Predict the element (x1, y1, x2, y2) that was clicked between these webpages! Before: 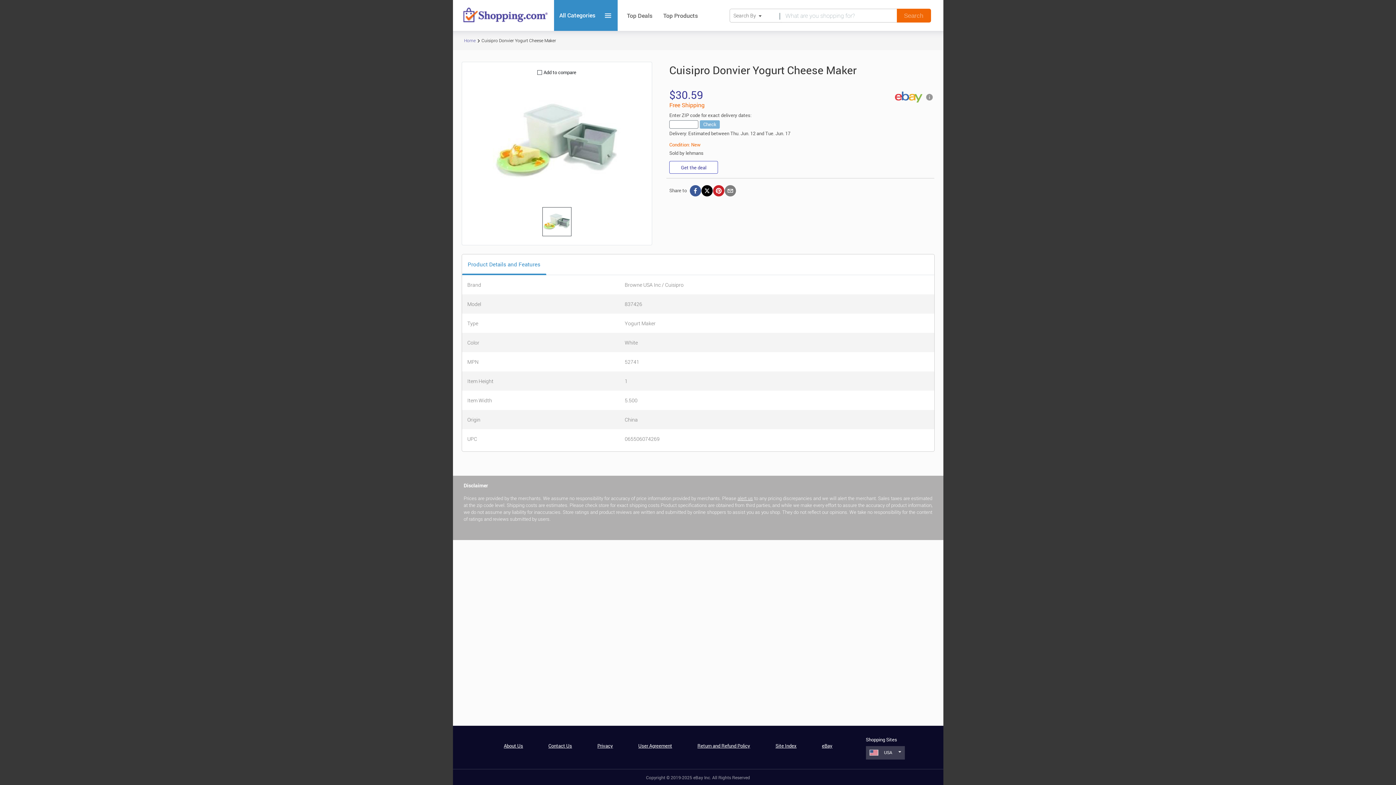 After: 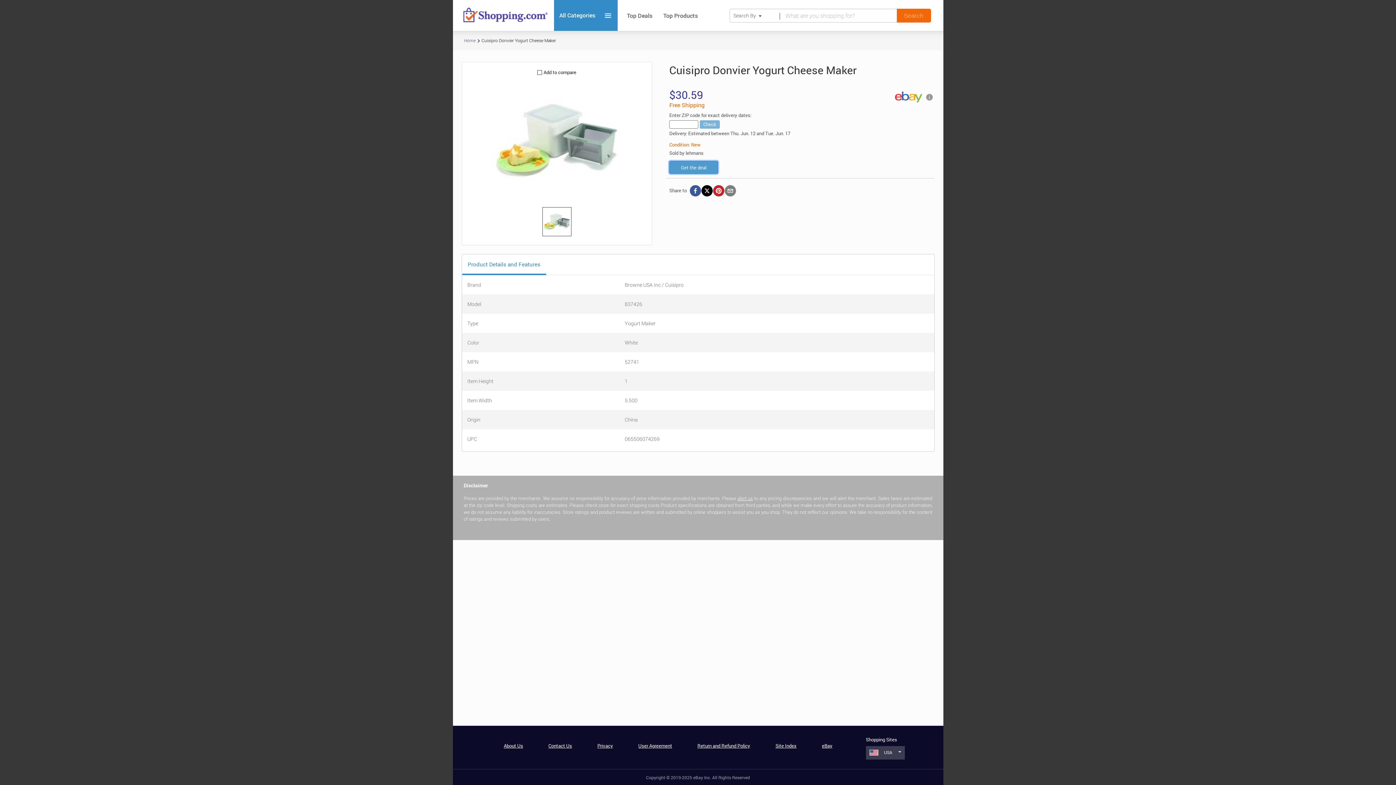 Action: label: Get the deal bbox: (669, 163, 718, 170)